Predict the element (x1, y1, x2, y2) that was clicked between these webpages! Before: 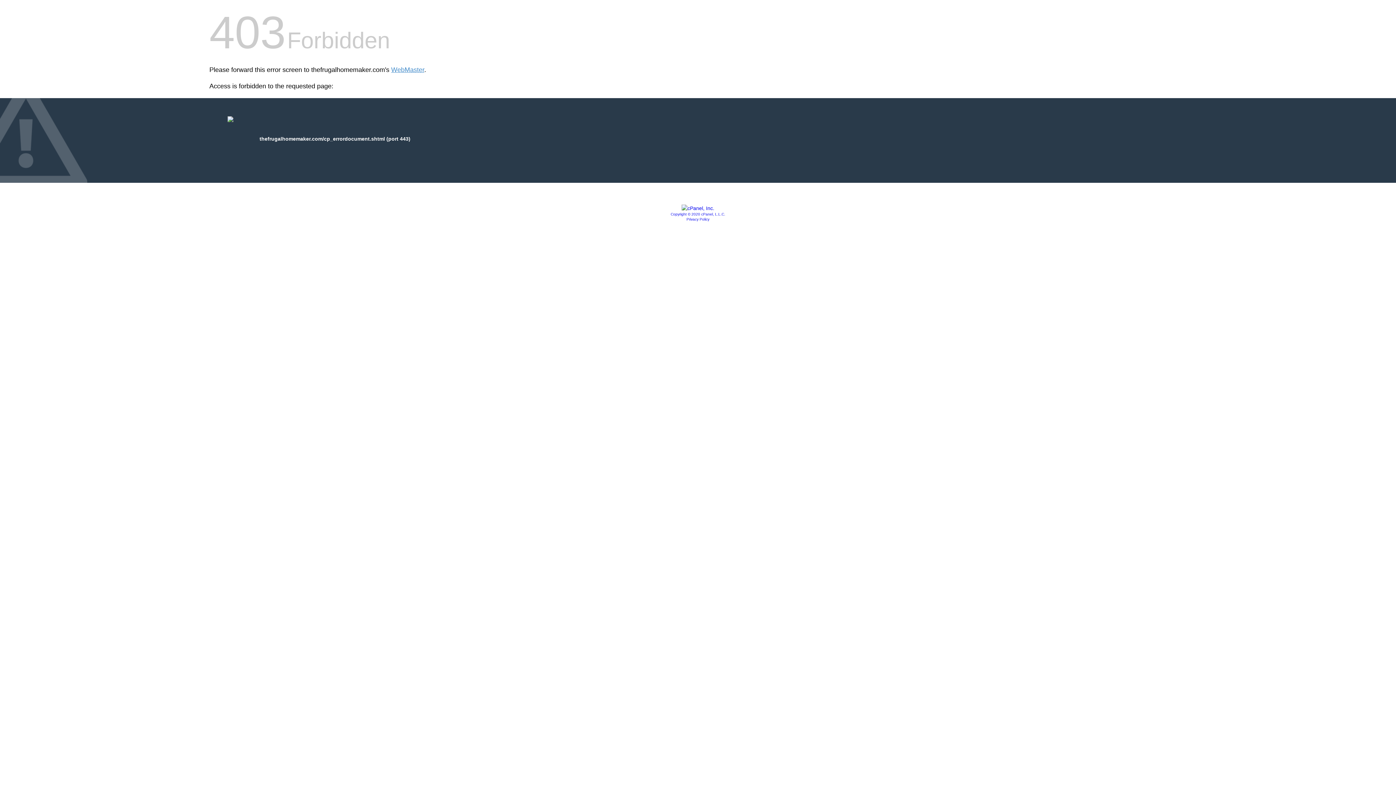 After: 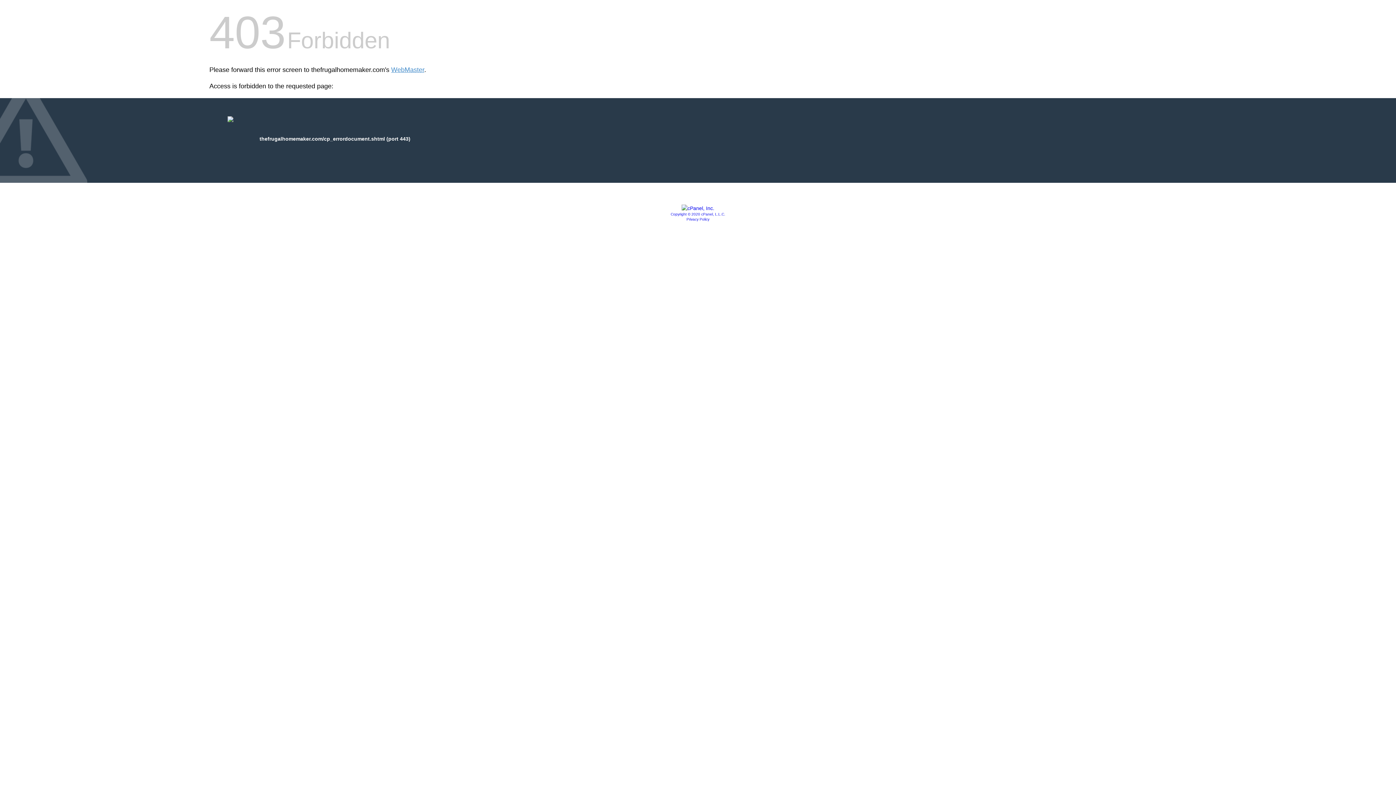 Action: bbox: (686, 217, 709, 221) label: Privacy Policy